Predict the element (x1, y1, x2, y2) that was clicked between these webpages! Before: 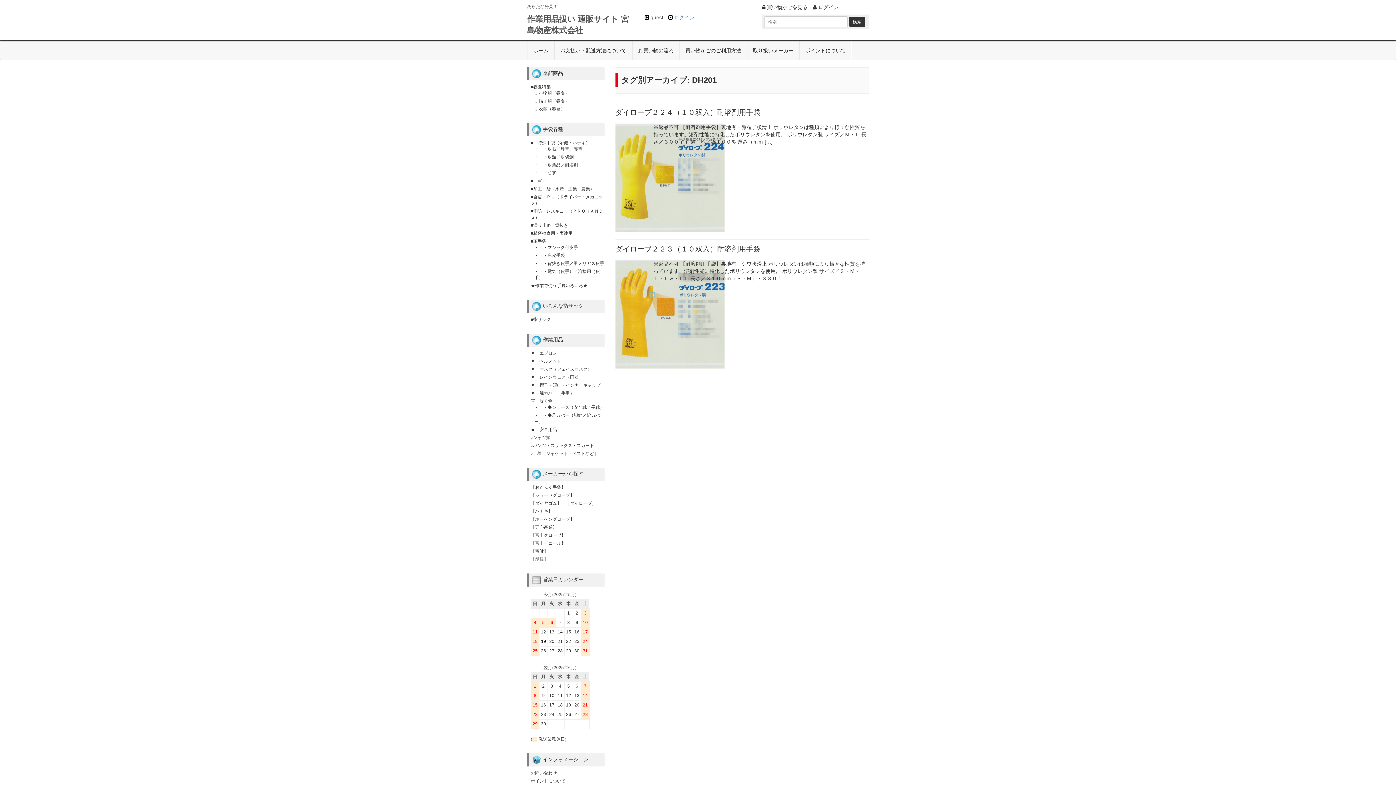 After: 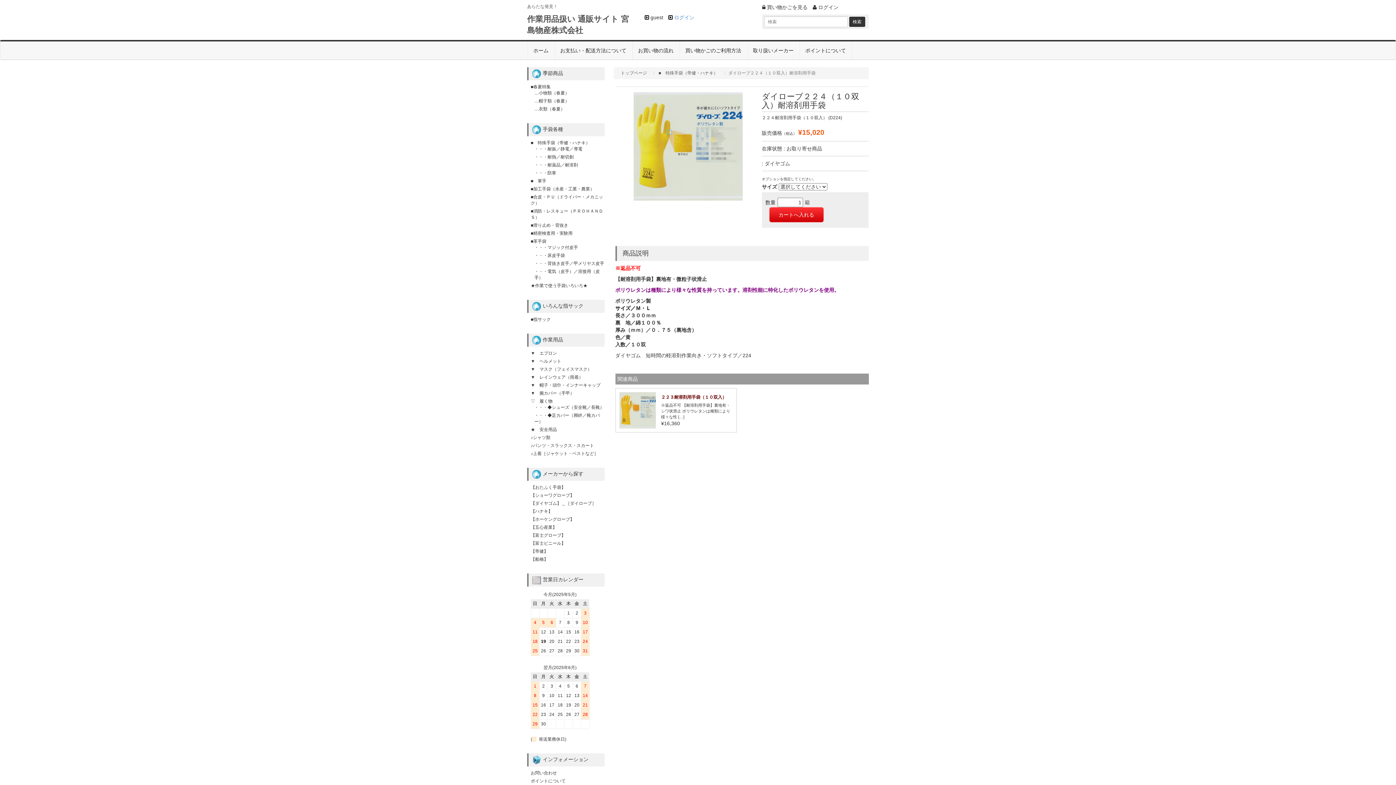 Action: label: ダイローブ２２４（１０双入）耐溶剤用手袋 bbox: (615, 108, 760, 116)